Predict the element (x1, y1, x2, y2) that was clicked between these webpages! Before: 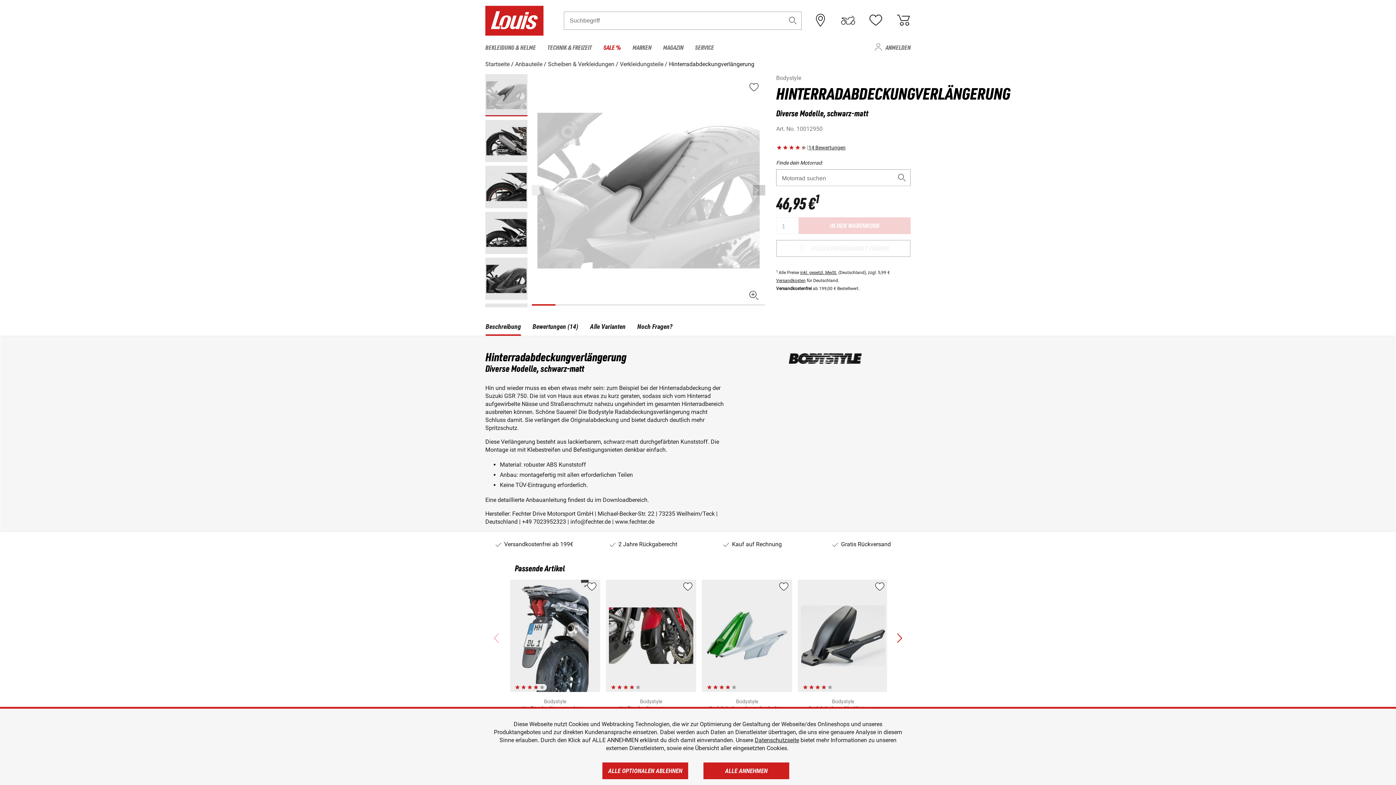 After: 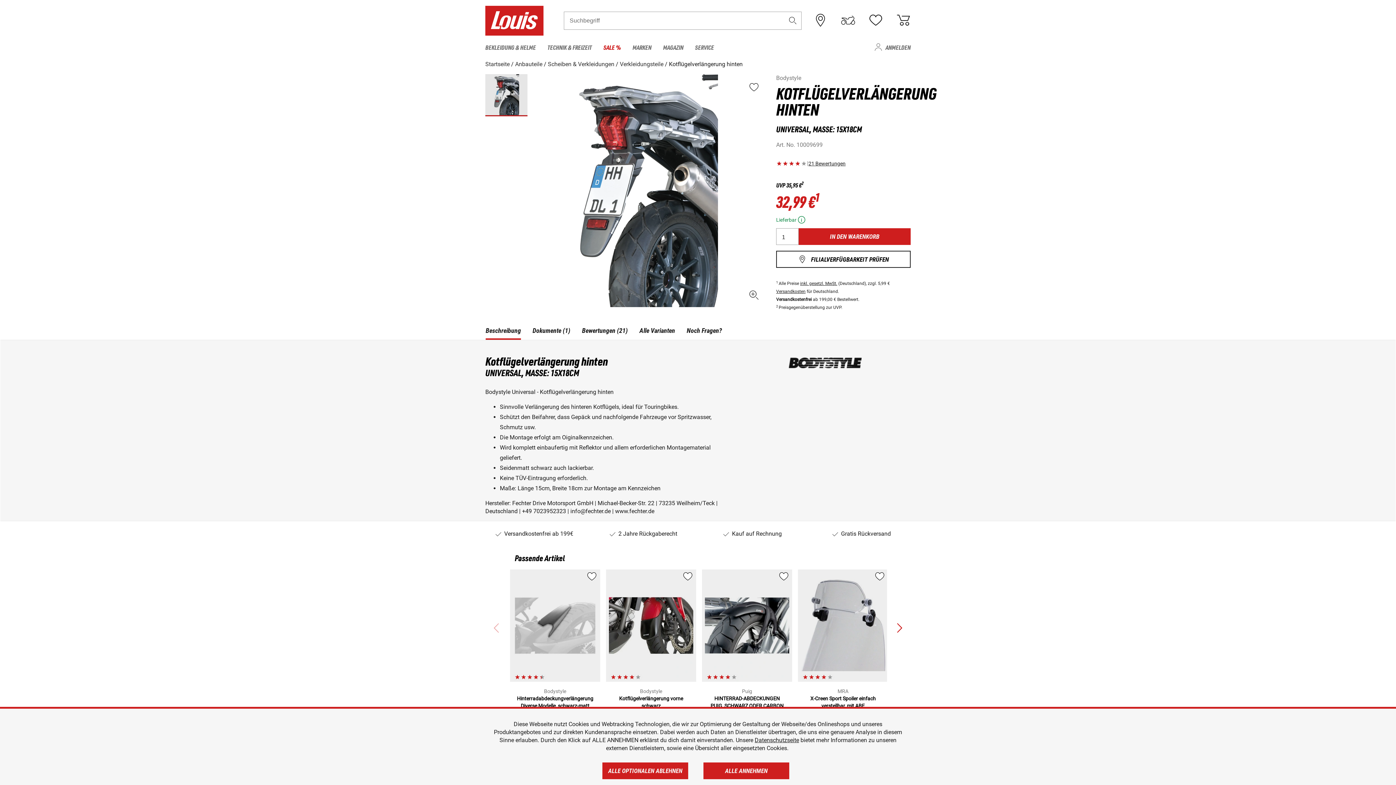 Action: bbox: (510, 580, 600, 692)